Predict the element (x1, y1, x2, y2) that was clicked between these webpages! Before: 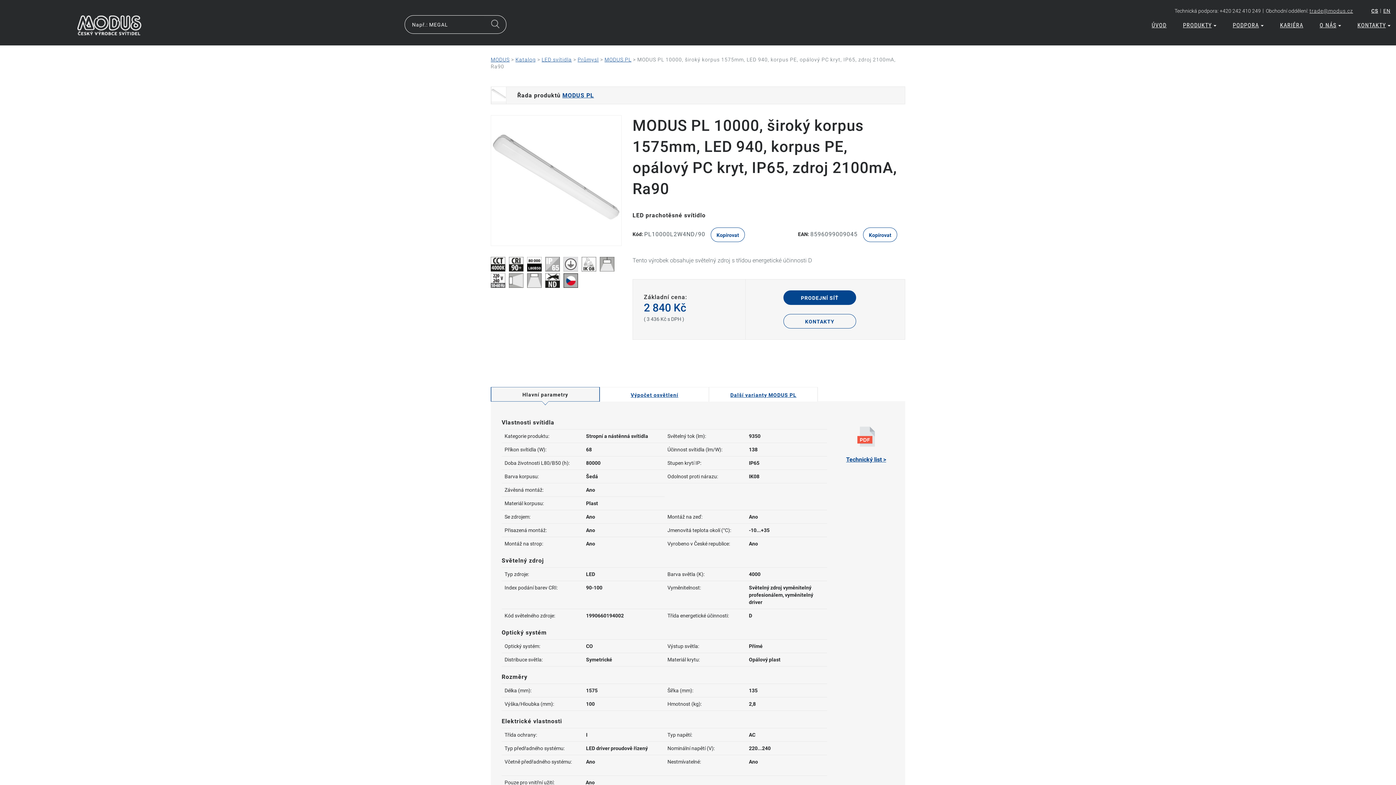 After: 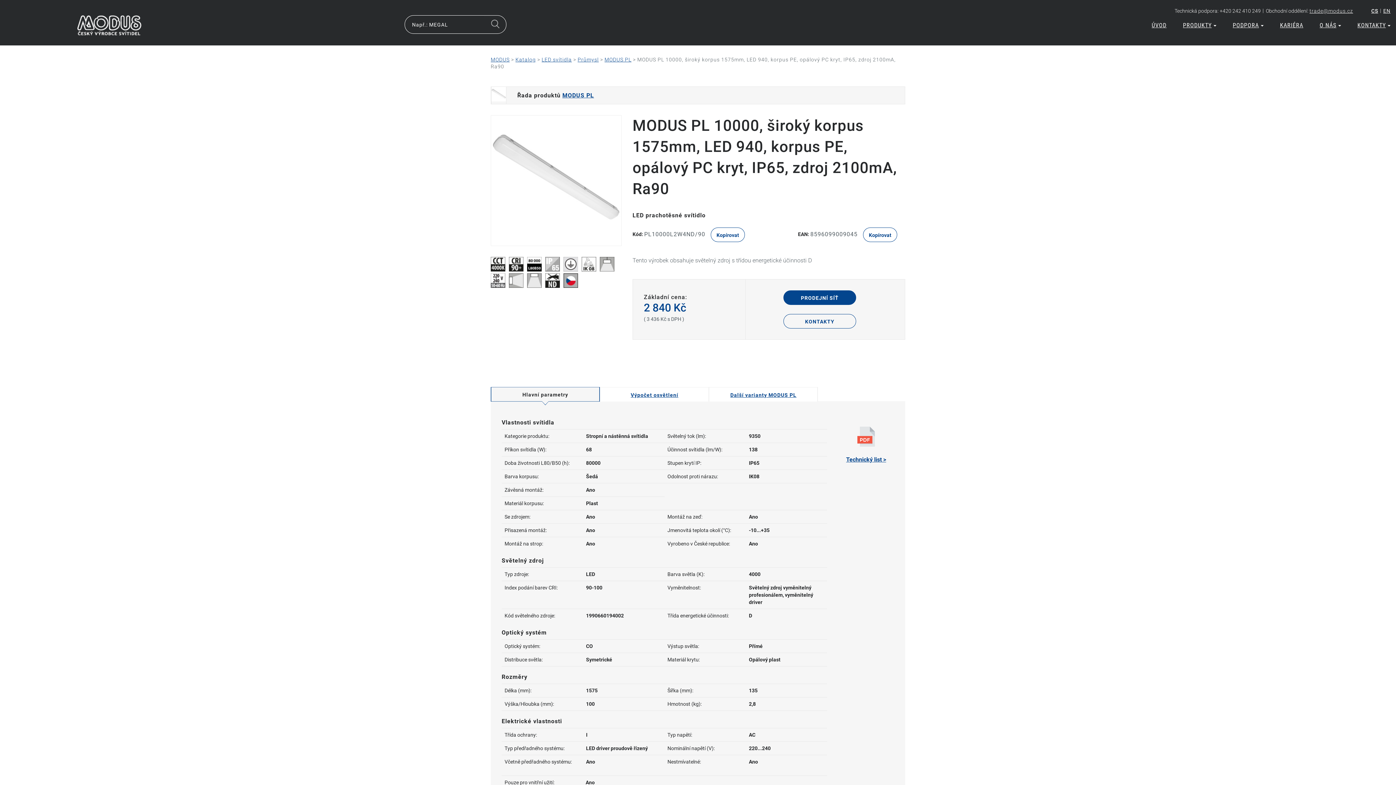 Action: label: CS bbox: (1371, 8, 1378, 13)